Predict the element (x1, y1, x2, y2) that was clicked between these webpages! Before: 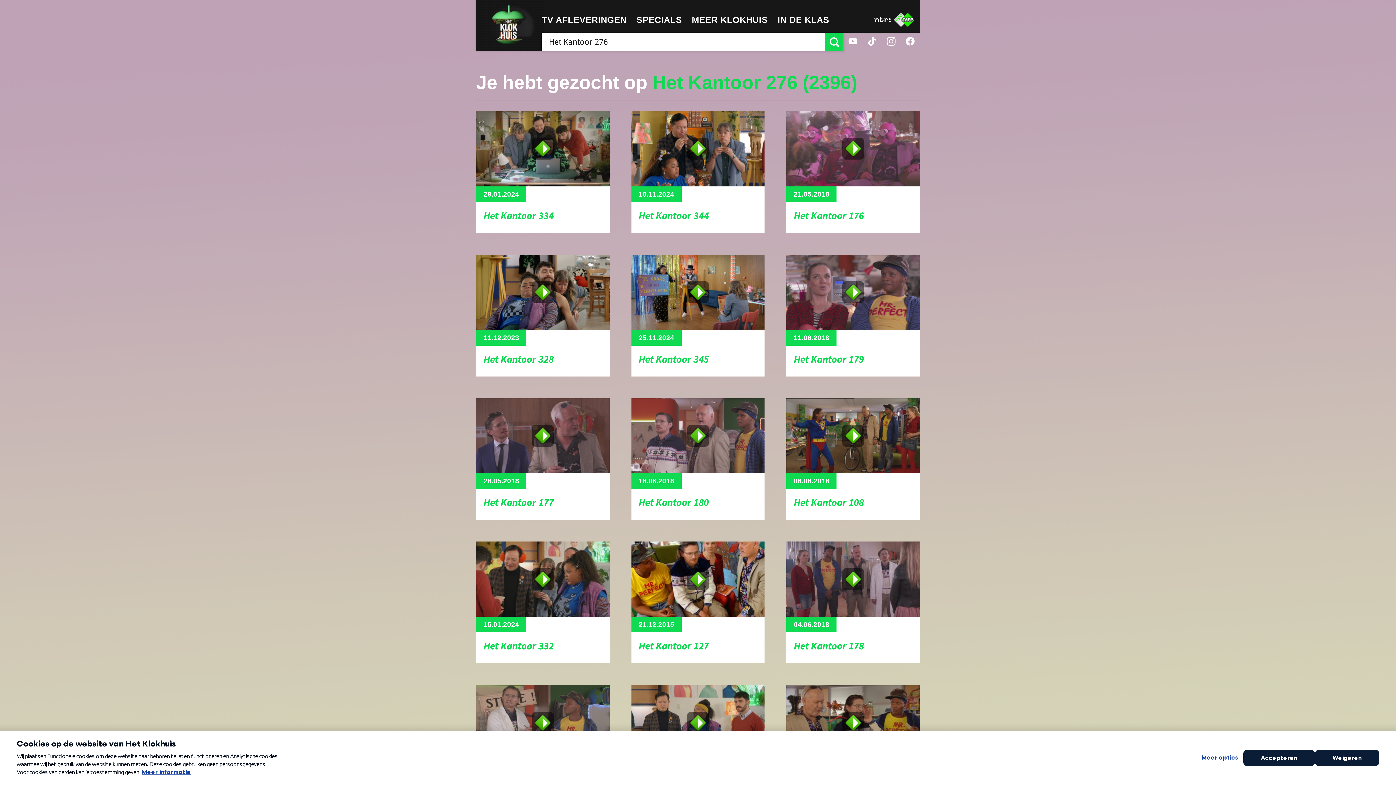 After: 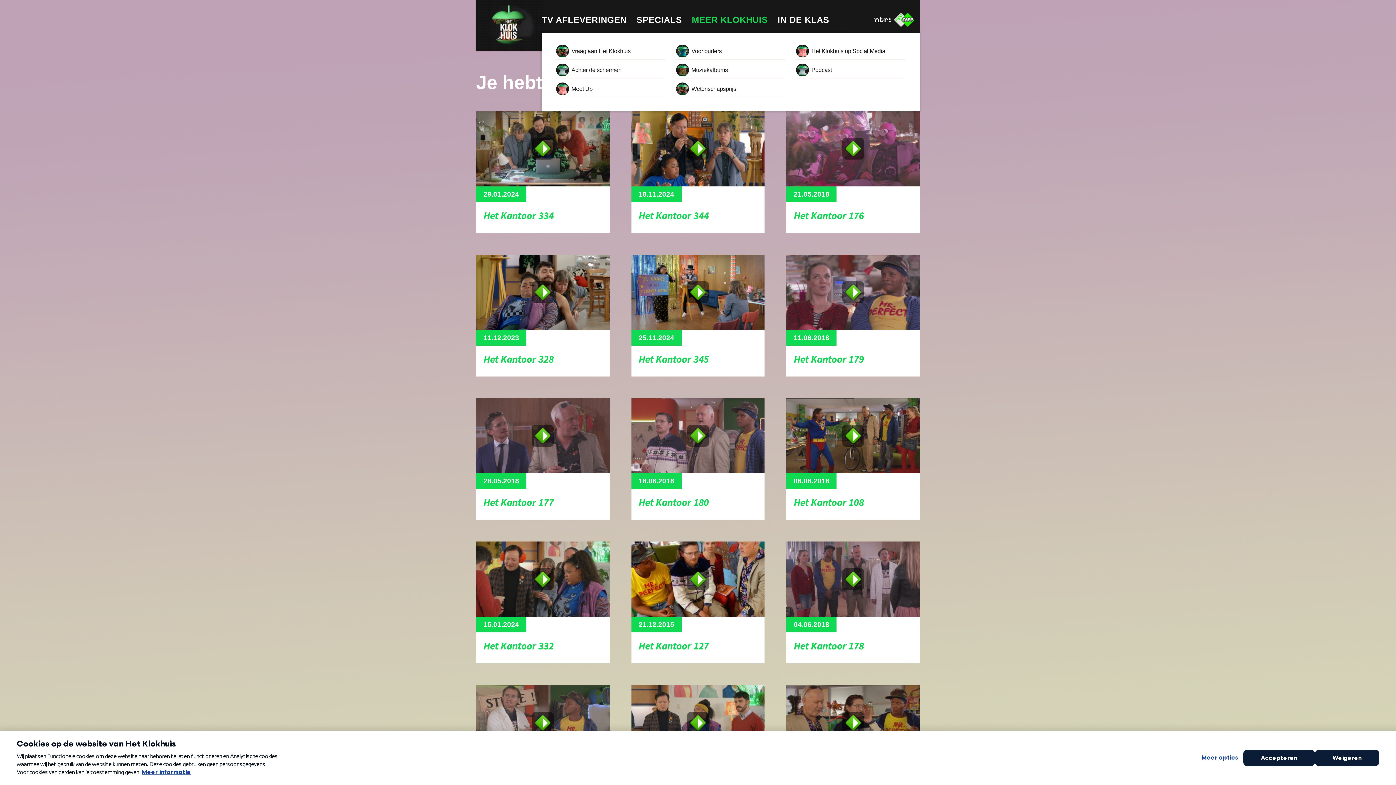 Action: label: MEER KLOKHUIS bbox: (692, 9, 768, 32)